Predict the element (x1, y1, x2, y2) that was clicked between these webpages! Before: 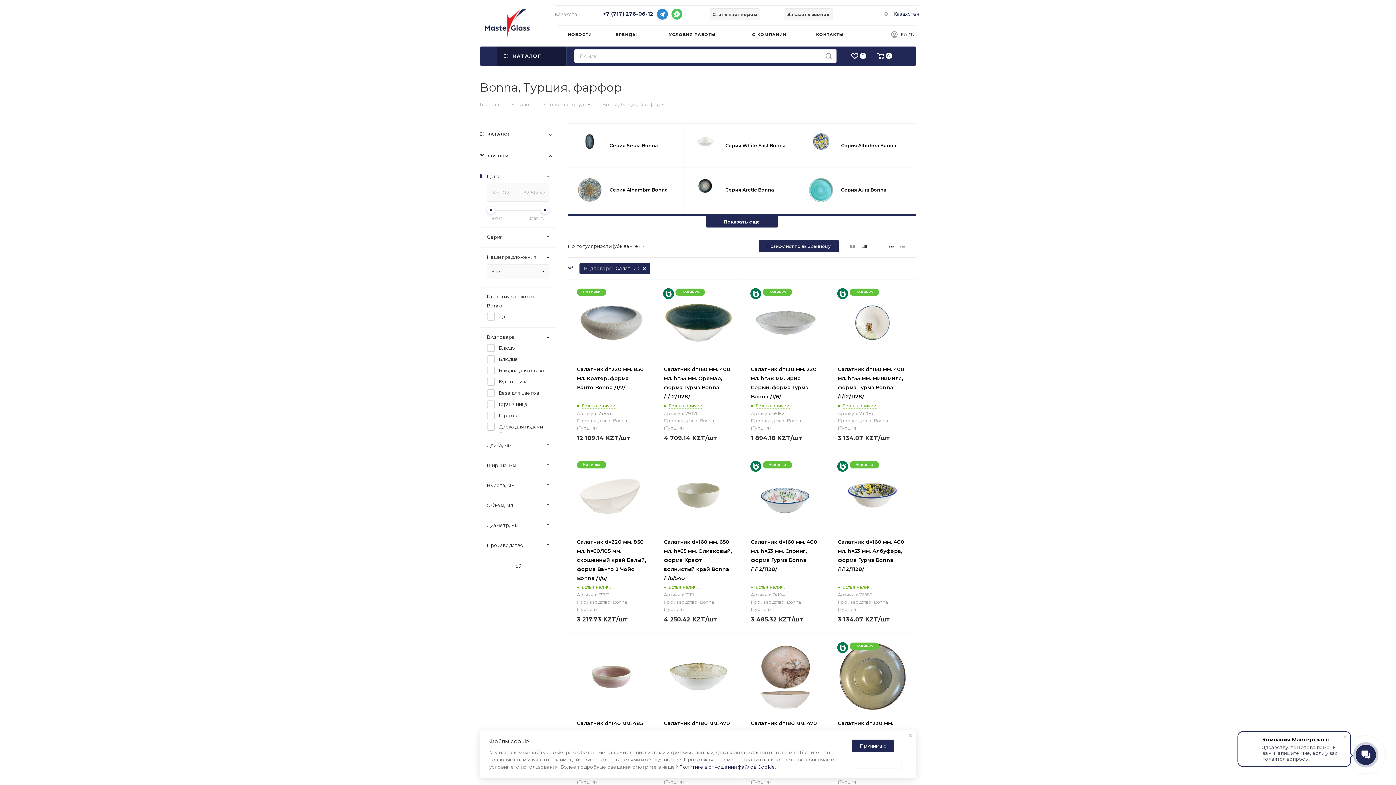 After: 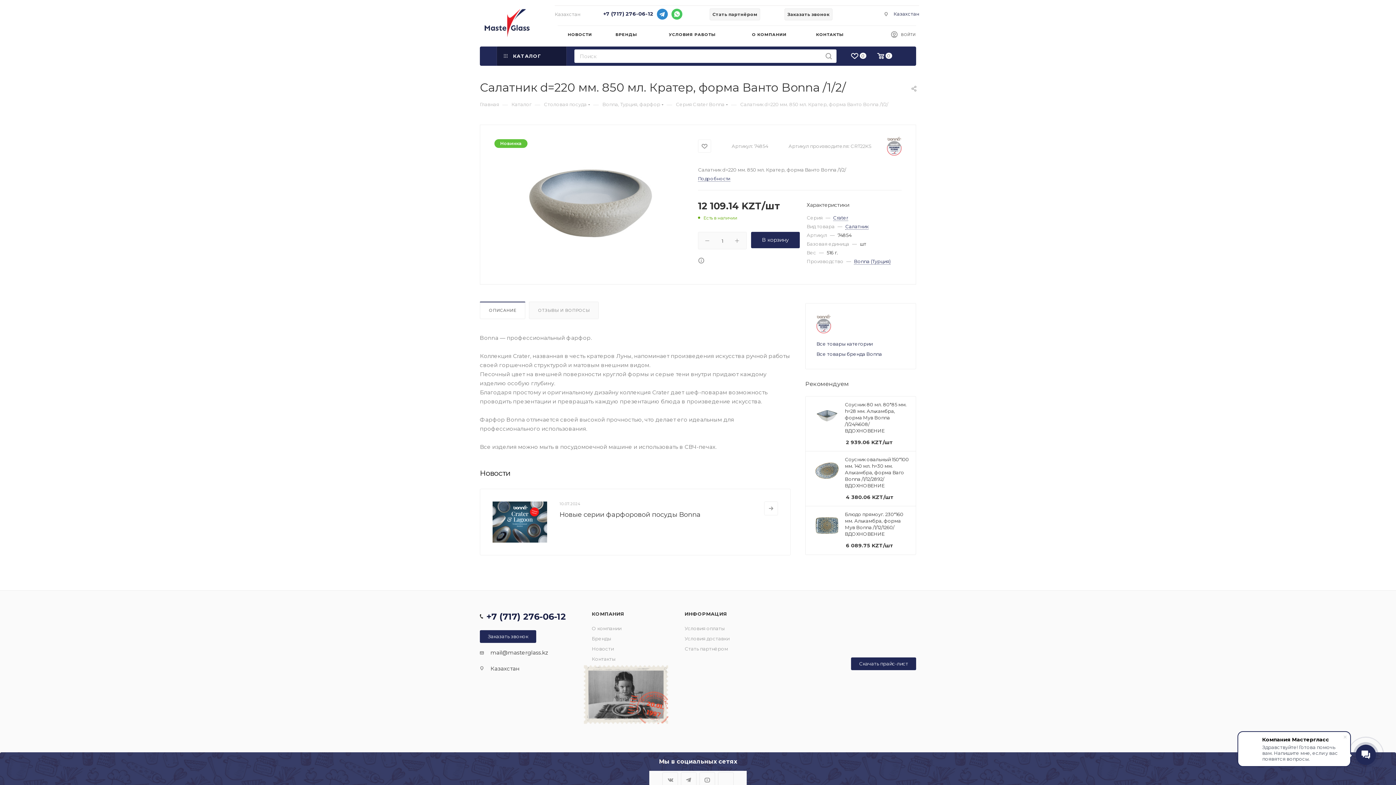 Action: bbox: (577, 288, 646, 357)